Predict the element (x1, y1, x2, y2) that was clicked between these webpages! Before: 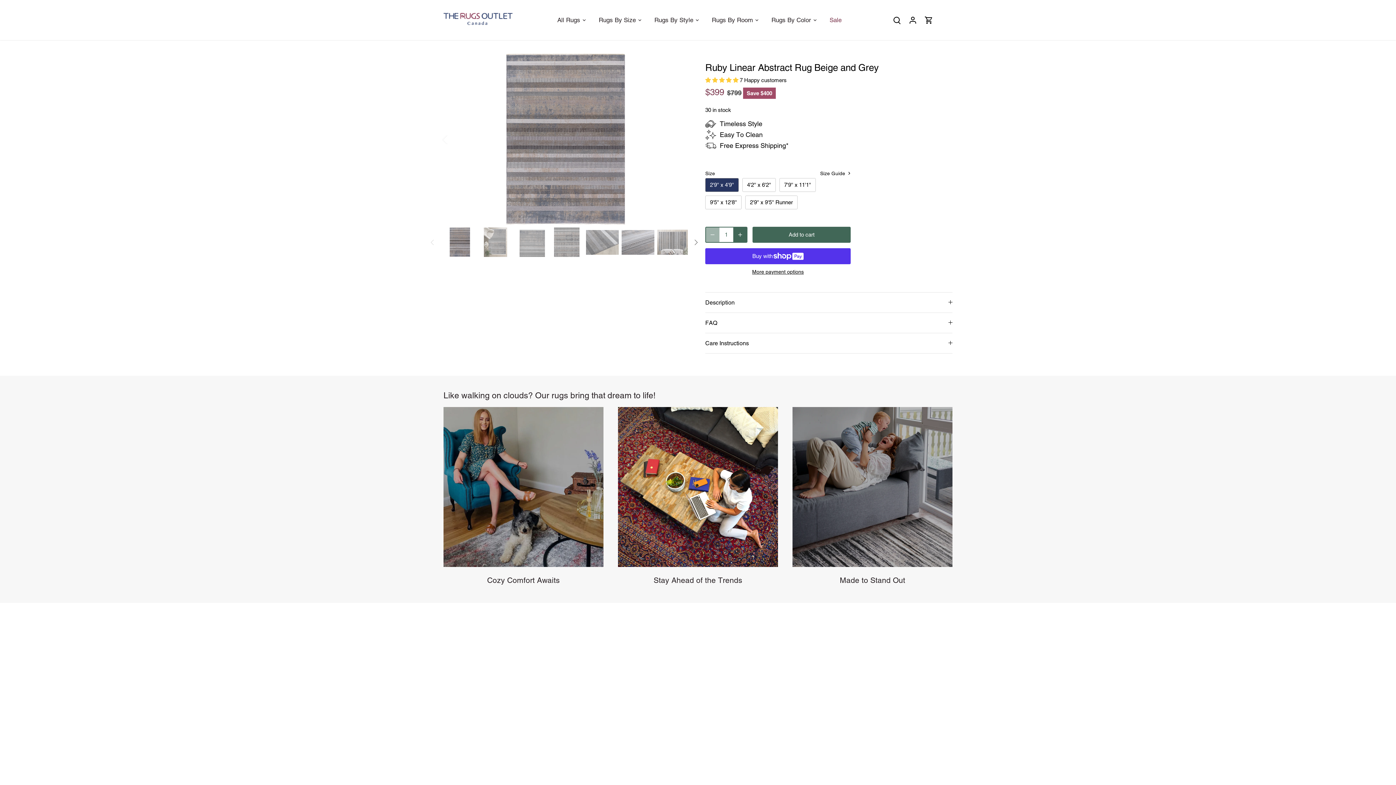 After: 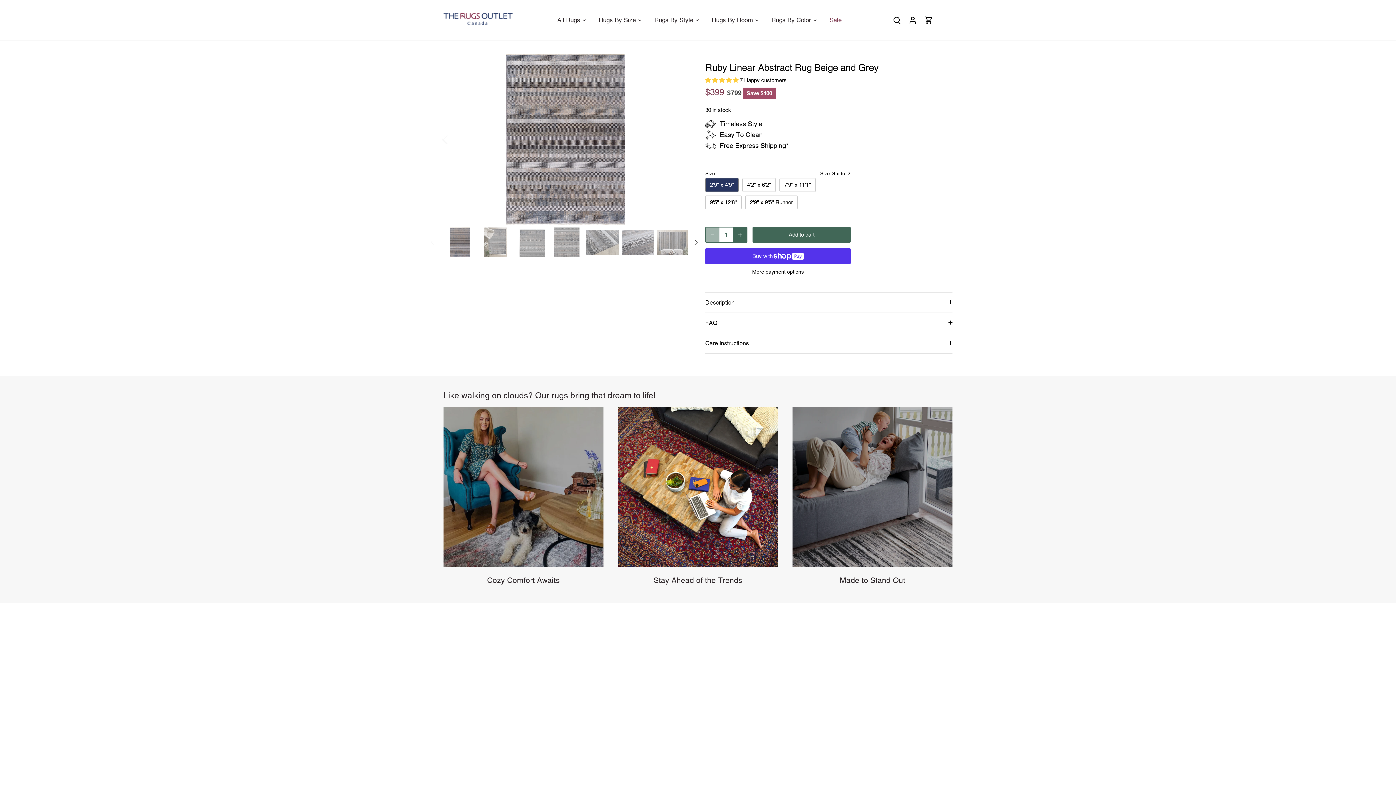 Action: bbox: (443, 227, 476, 257) label: Select thumbnail